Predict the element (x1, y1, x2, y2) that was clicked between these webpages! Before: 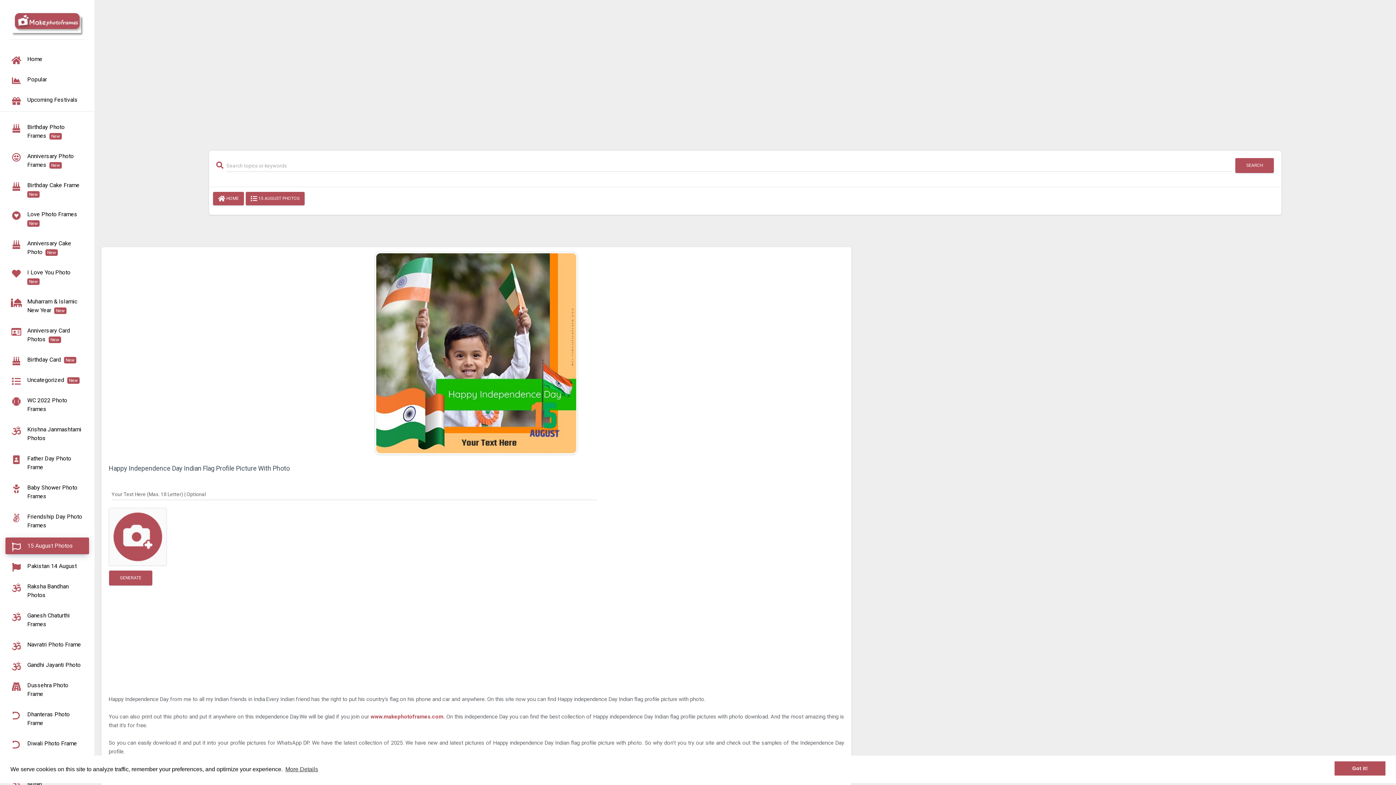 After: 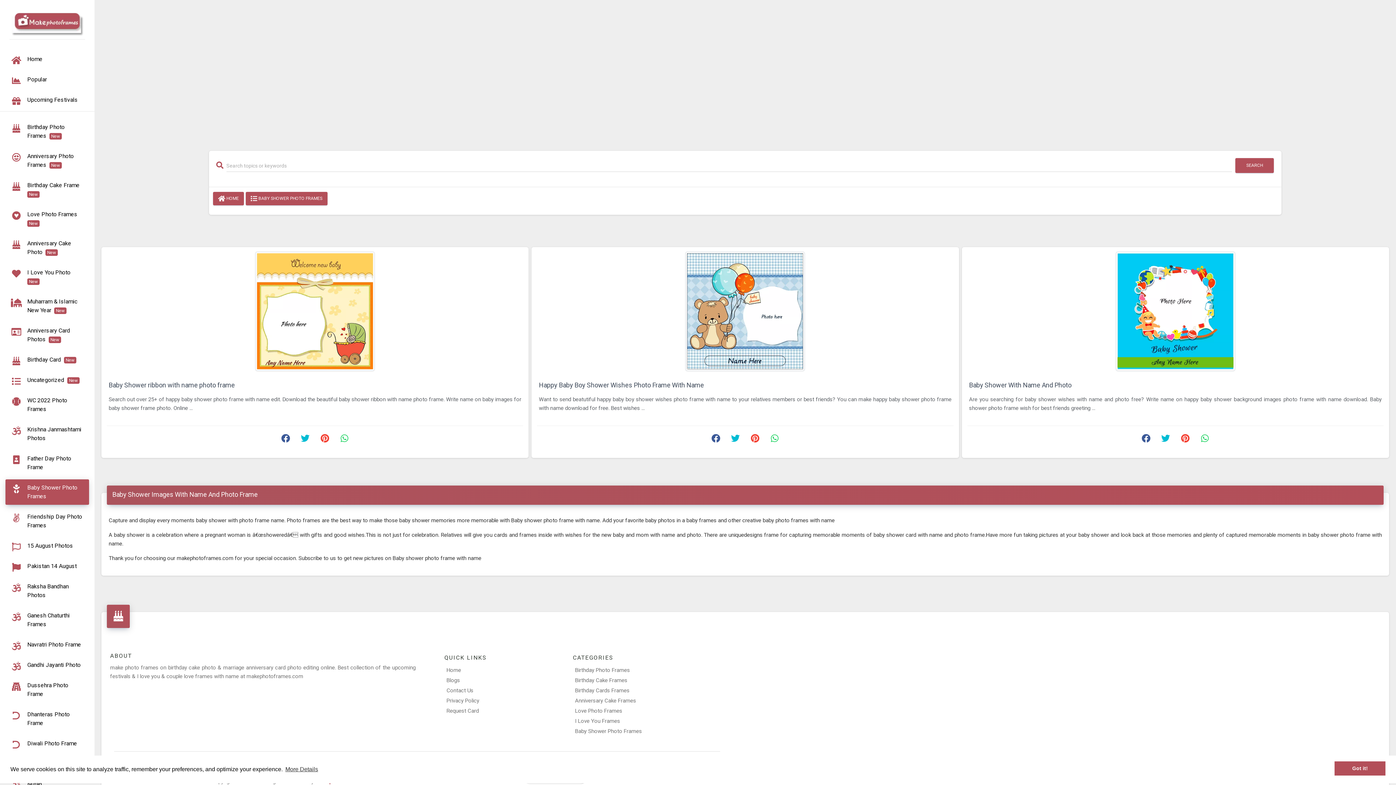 Action: bbox: (5, 479, 89, 505) label: Baby Shower Photo Frames